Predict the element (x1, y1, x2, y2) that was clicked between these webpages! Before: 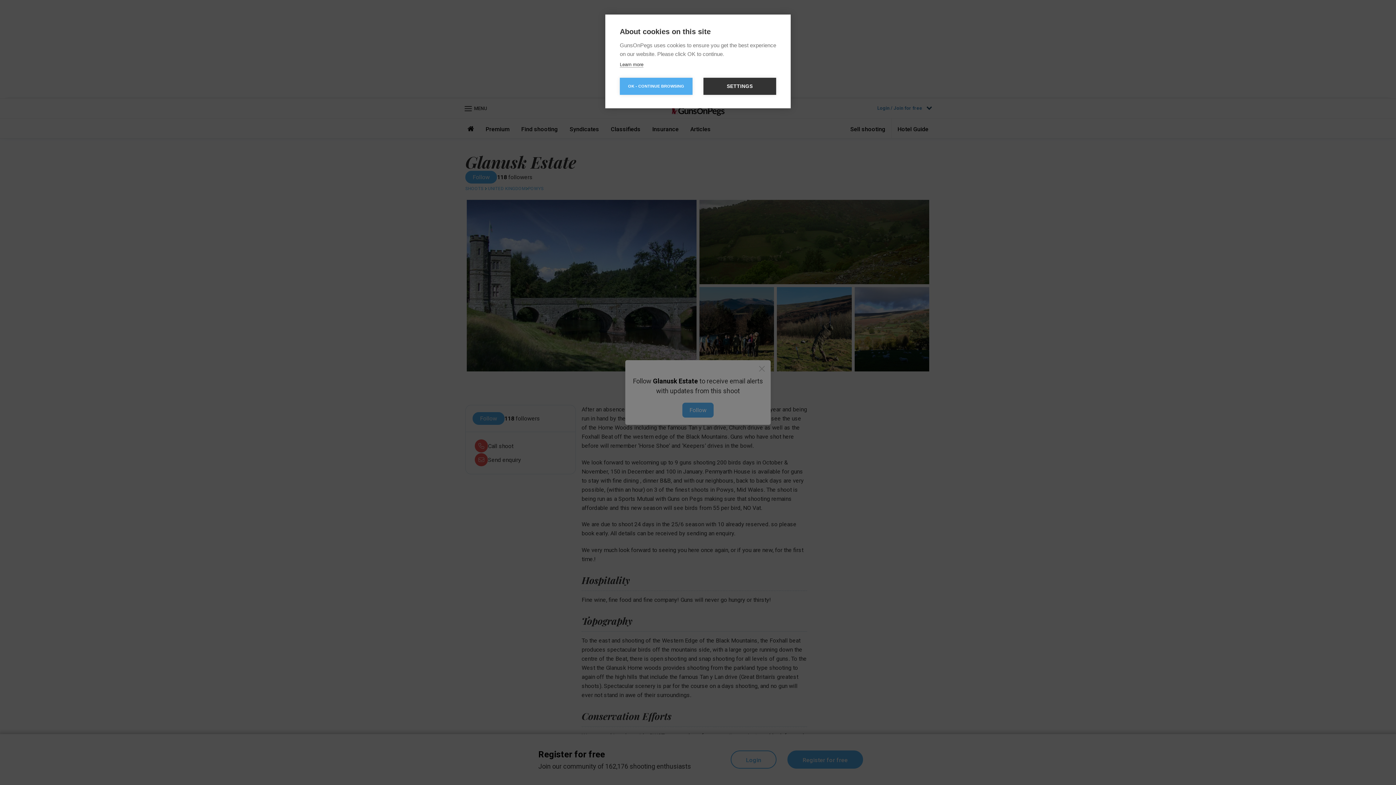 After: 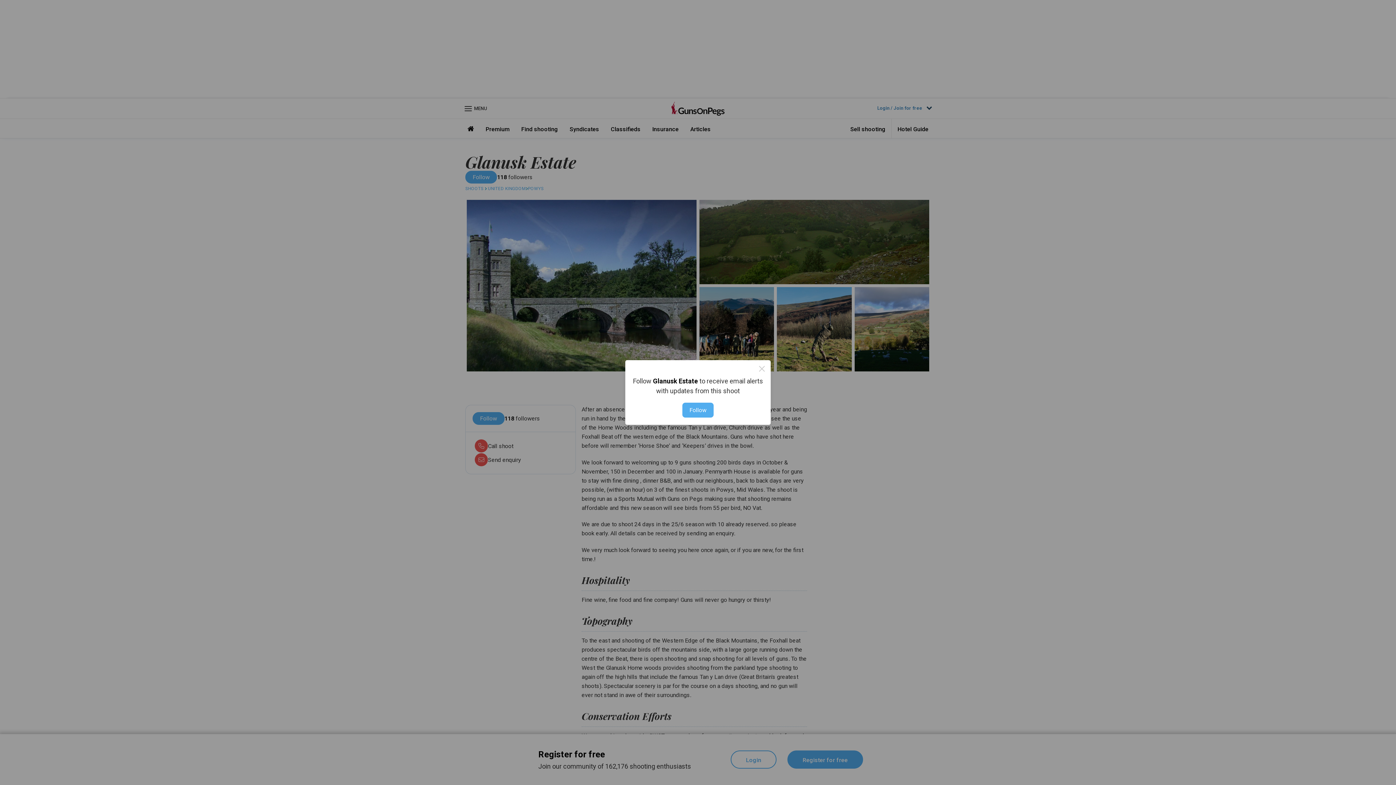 Action: bbox: (620, 77, 692, 94) label: OK - CONTINUE BROWSING